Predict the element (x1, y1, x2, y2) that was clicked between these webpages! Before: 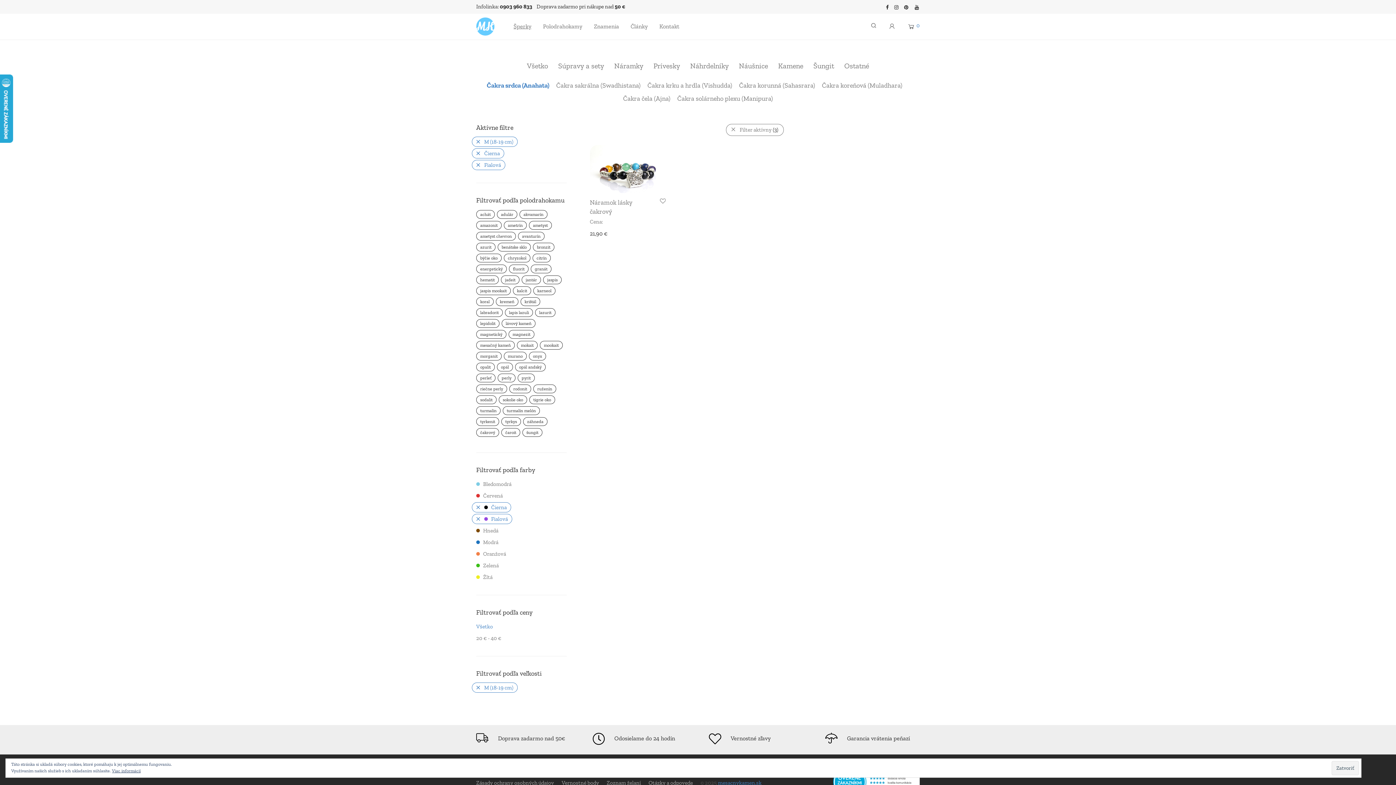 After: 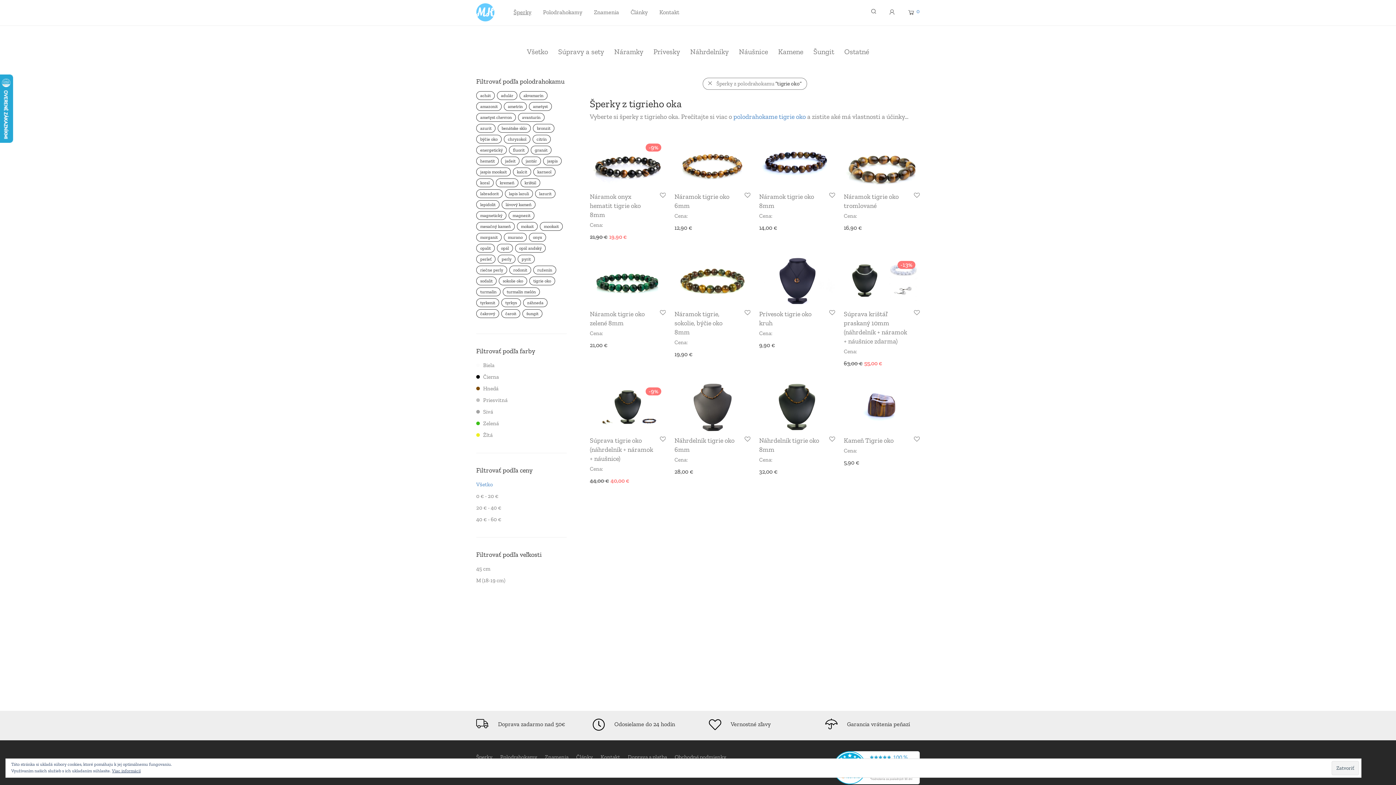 Action: label: tigrie oko () bbox: (529, 395, 555, 404)